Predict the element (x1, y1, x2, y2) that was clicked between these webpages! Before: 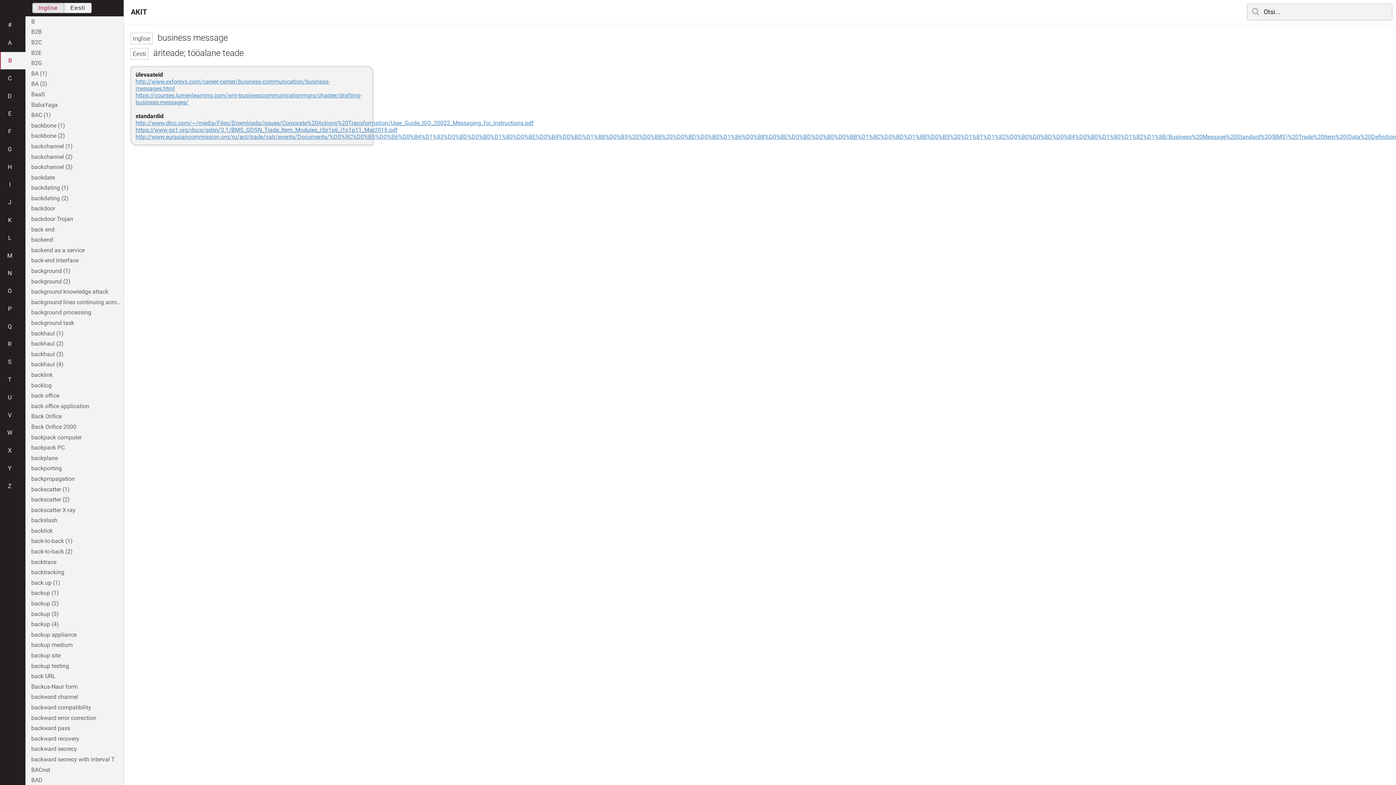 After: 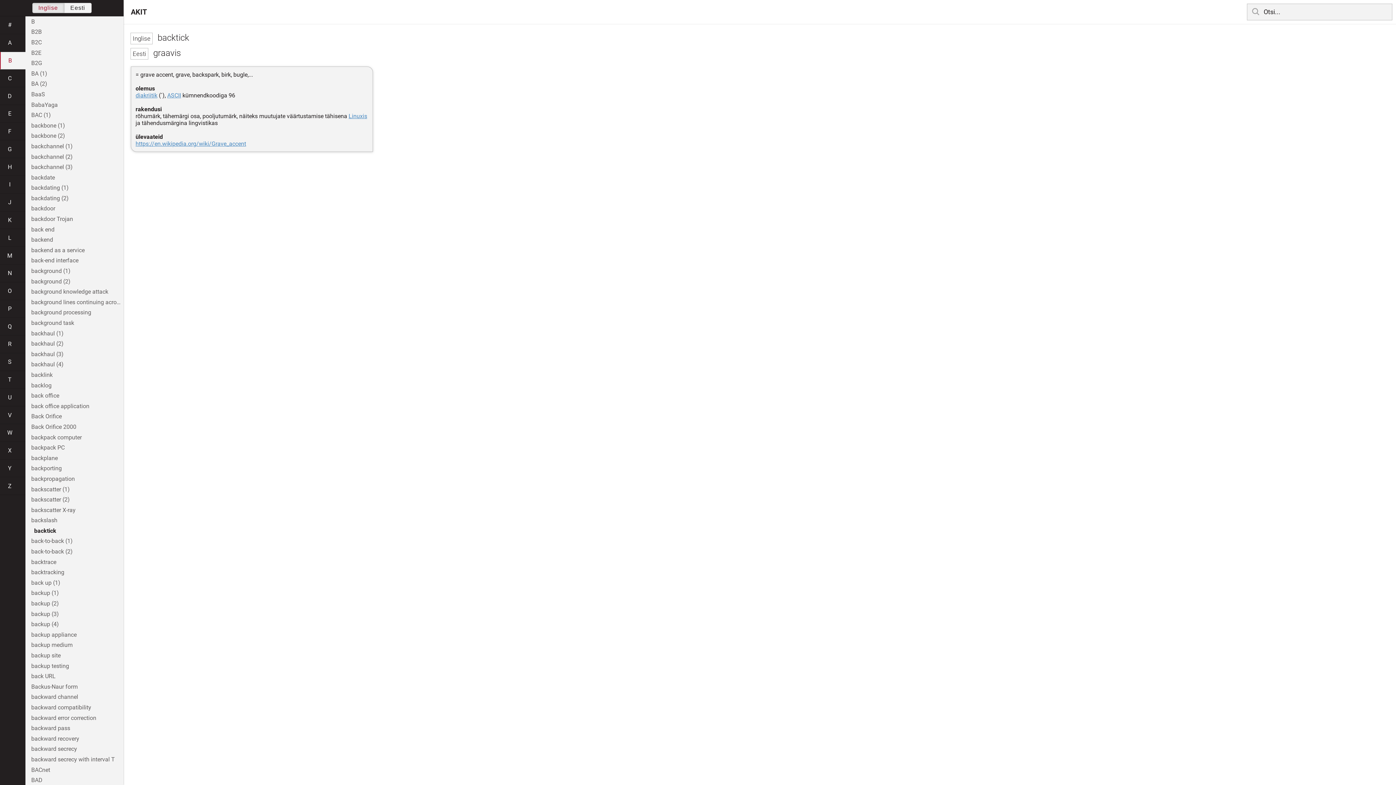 Action: label: backtick bbox: (25, 525, 123, 536)